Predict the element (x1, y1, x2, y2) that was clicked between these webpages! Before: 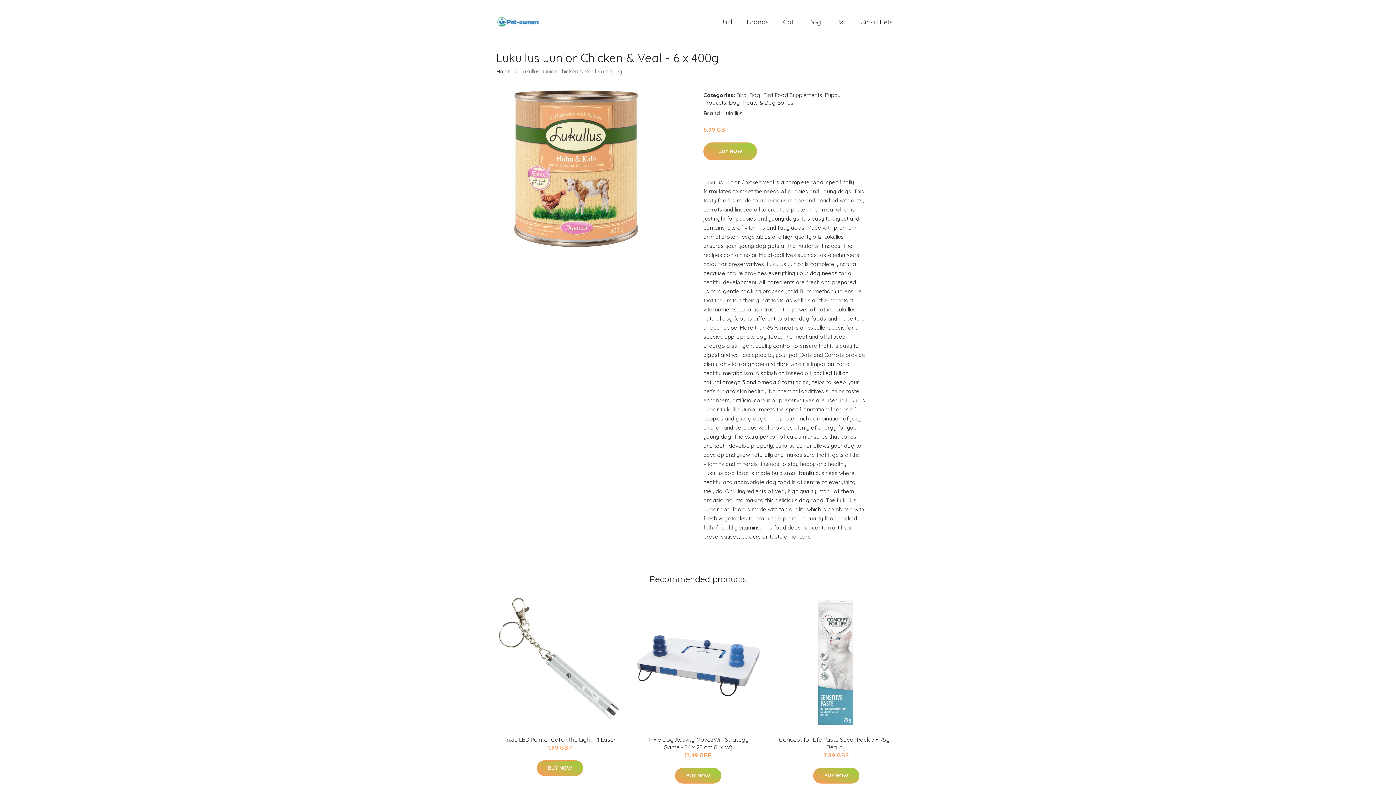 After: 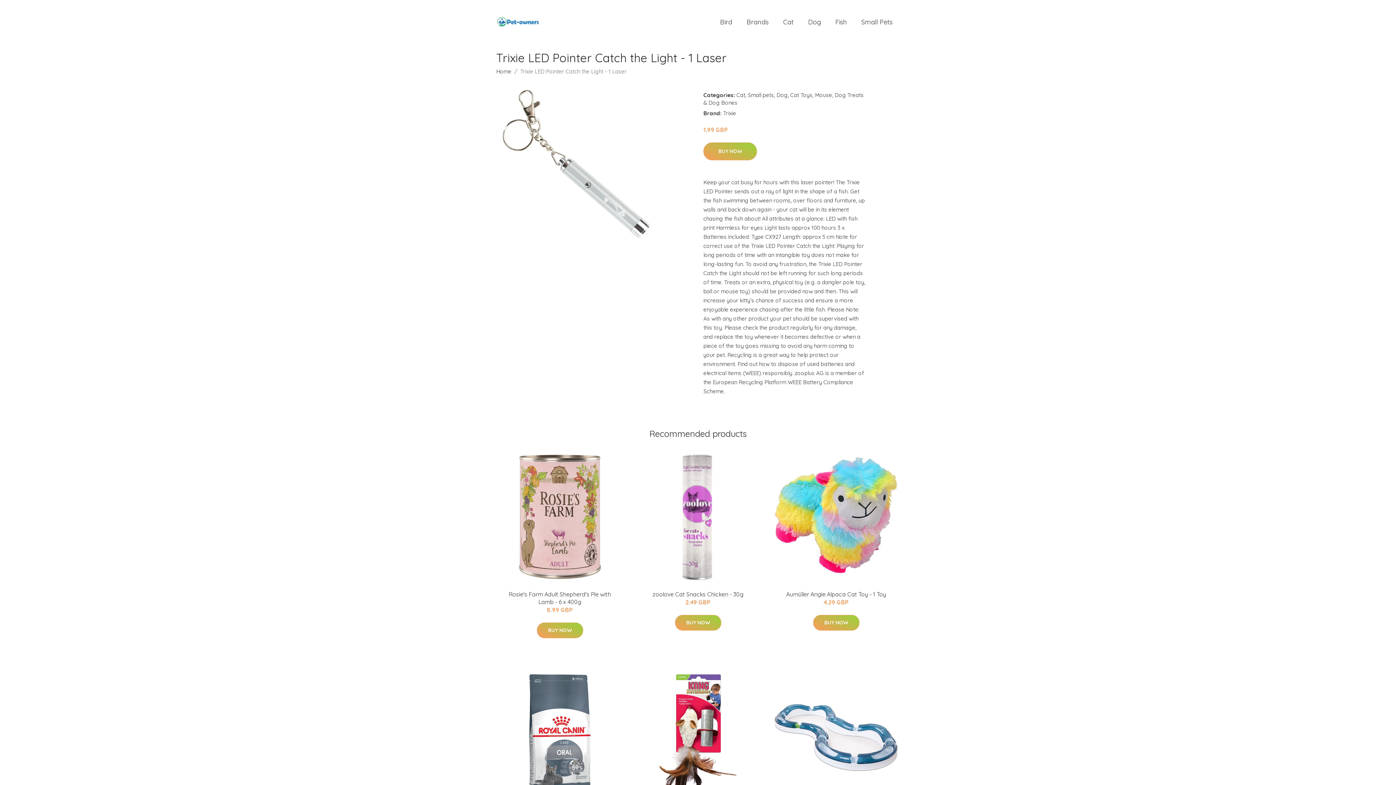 Action: bbox: (504, 736, 615, 743) label: Trixie LED Pointer Catch the Light - 1 Laser